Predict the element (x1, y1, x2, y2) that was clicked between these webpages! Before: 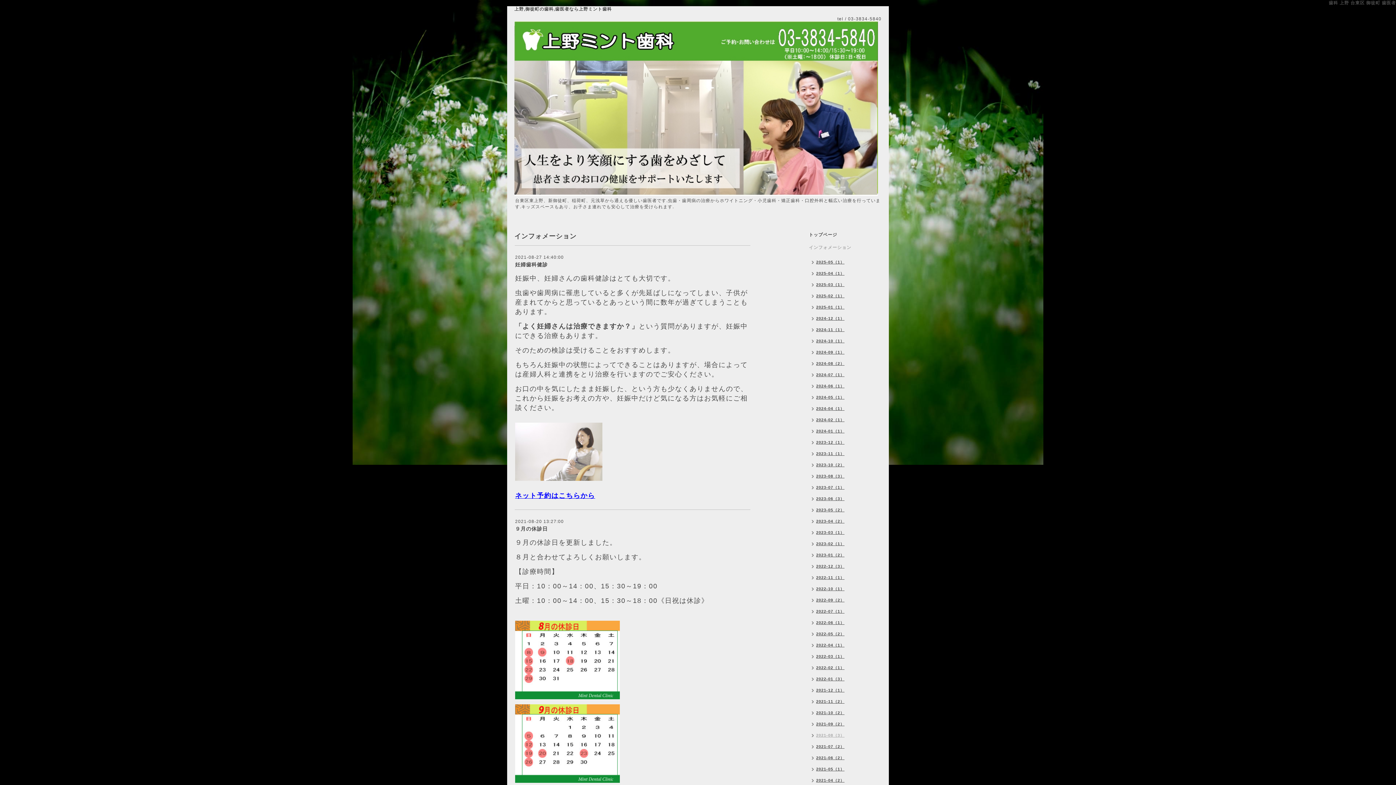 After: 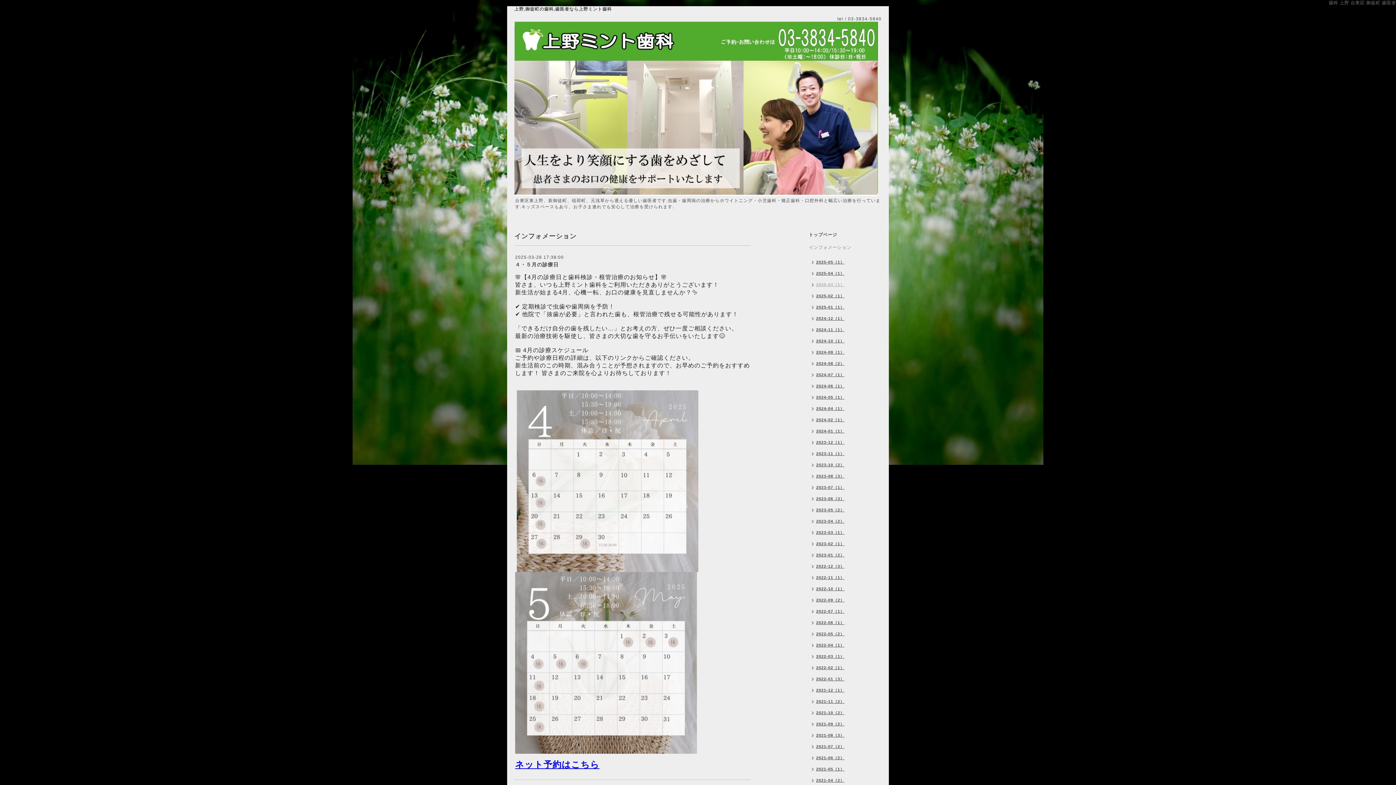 Action: label: 2025-03（1） bbox: (805, 280, 848, 291)